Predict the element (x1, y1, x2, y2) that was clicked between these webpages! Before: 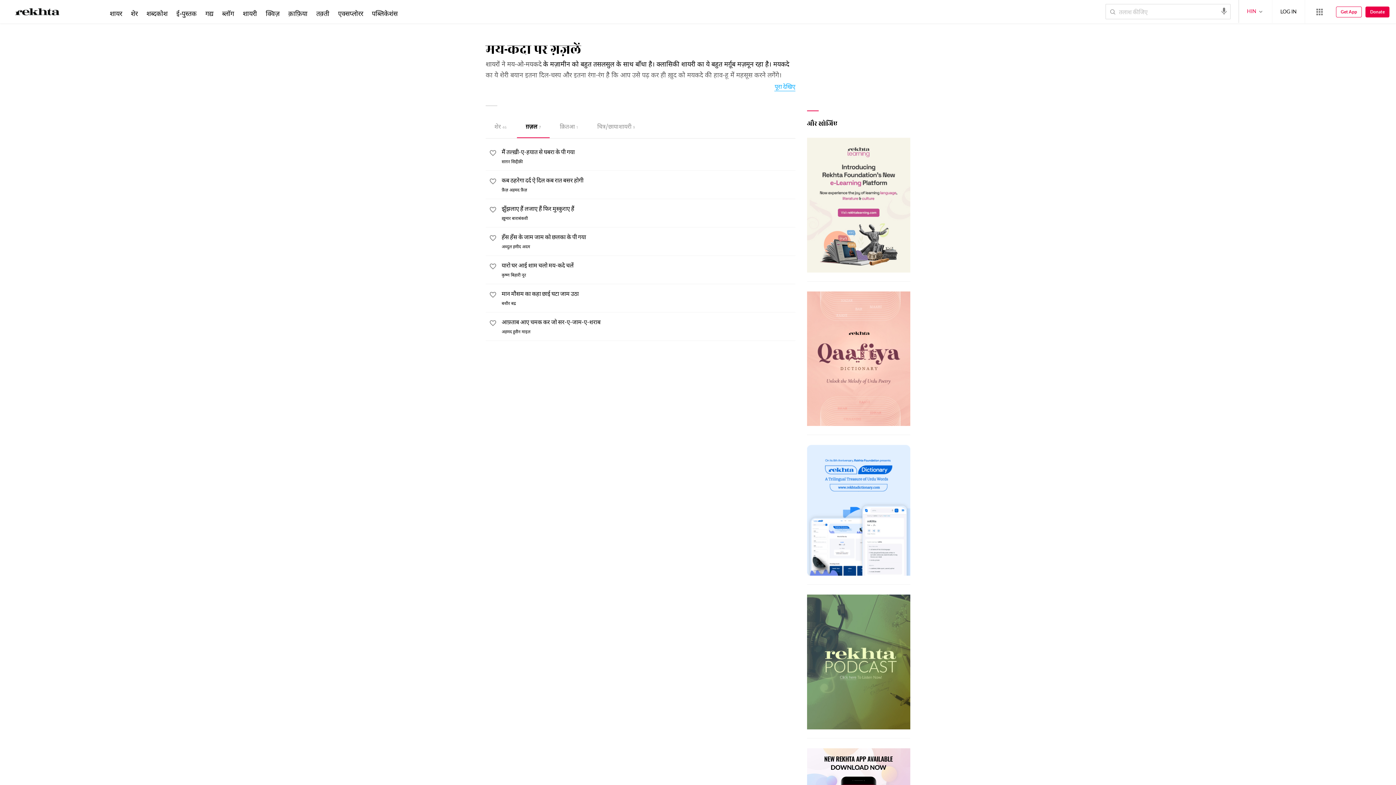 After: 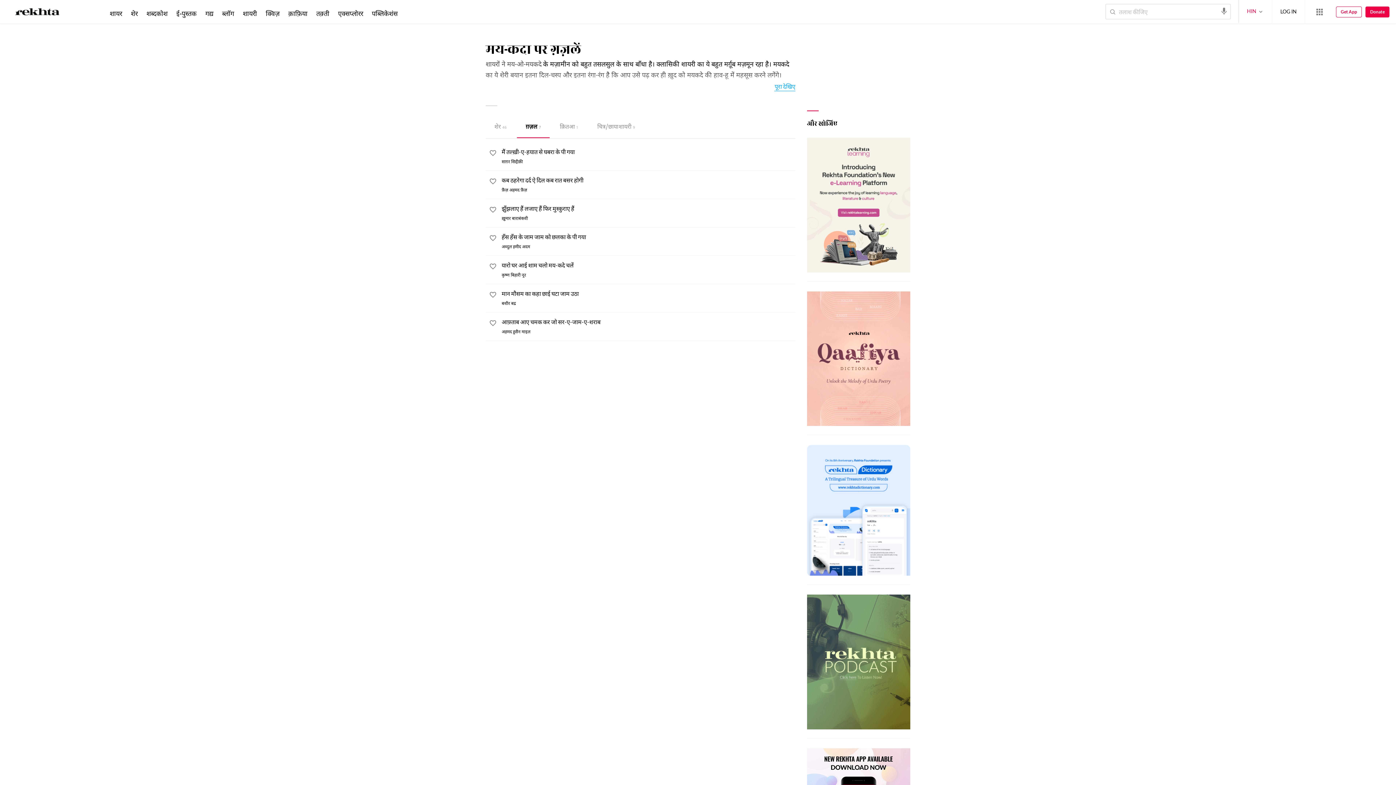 Action: label: Get App bbox: (1336, 6, 1362, 17)